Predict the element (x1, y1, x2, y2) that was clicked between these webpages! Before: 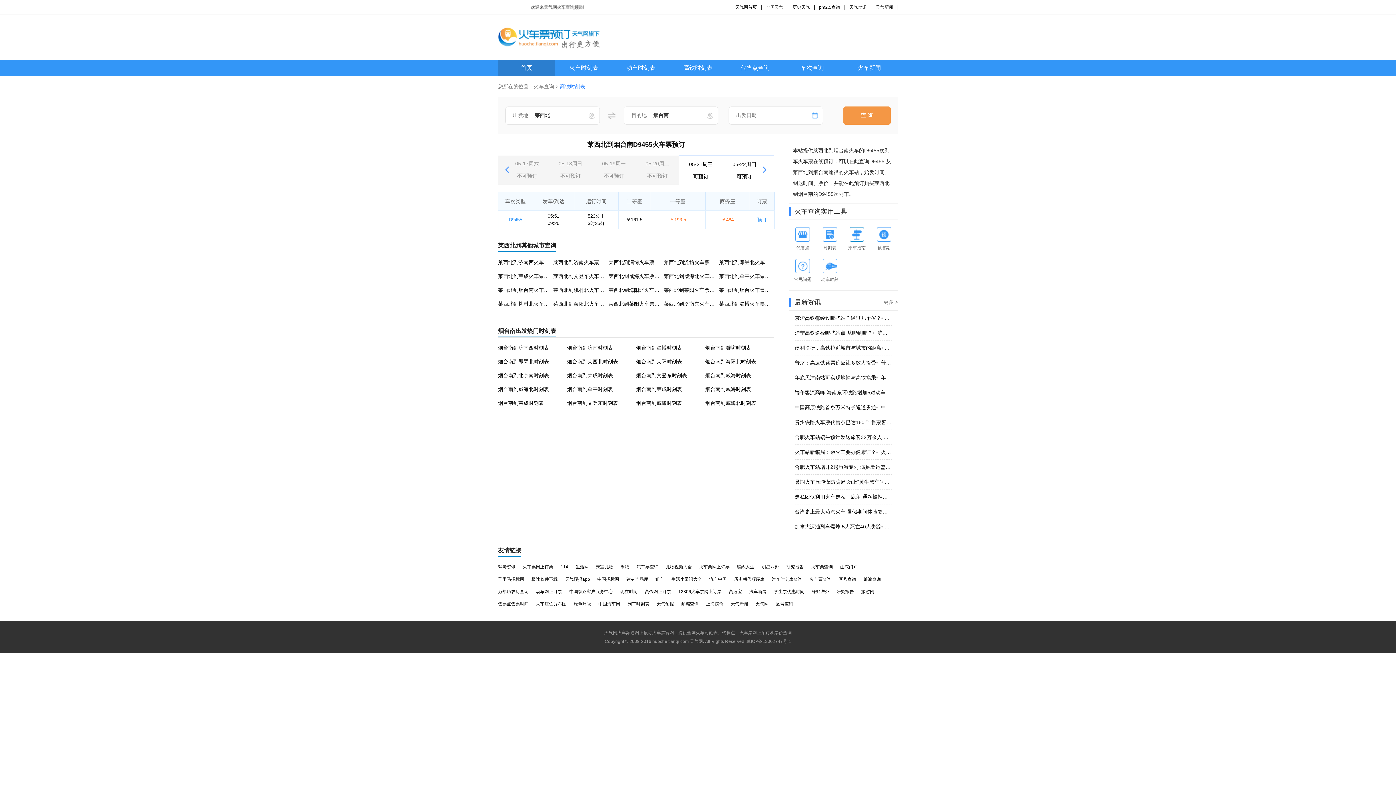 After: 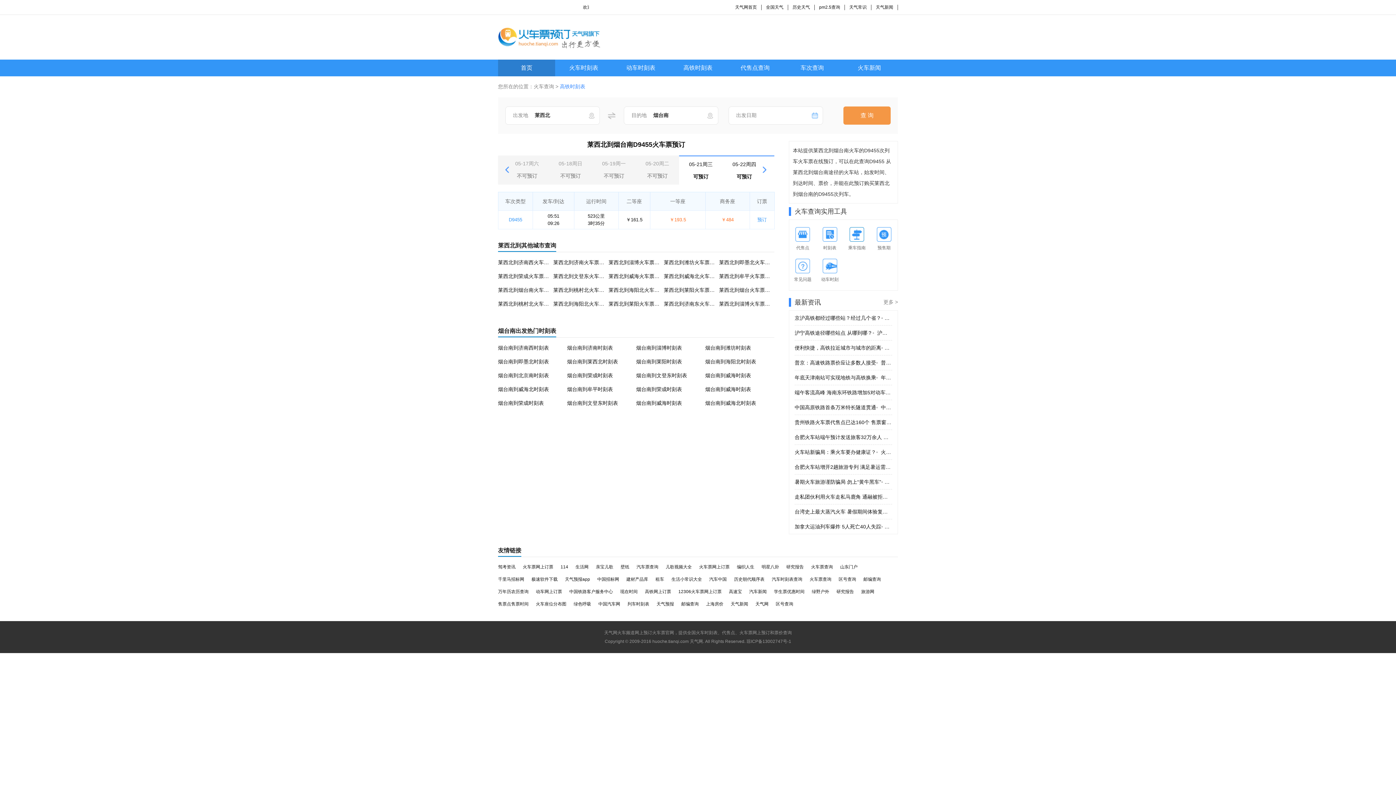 Action: bbox: (569, 589, 613, 594) label: 中国铁路客户服务中心